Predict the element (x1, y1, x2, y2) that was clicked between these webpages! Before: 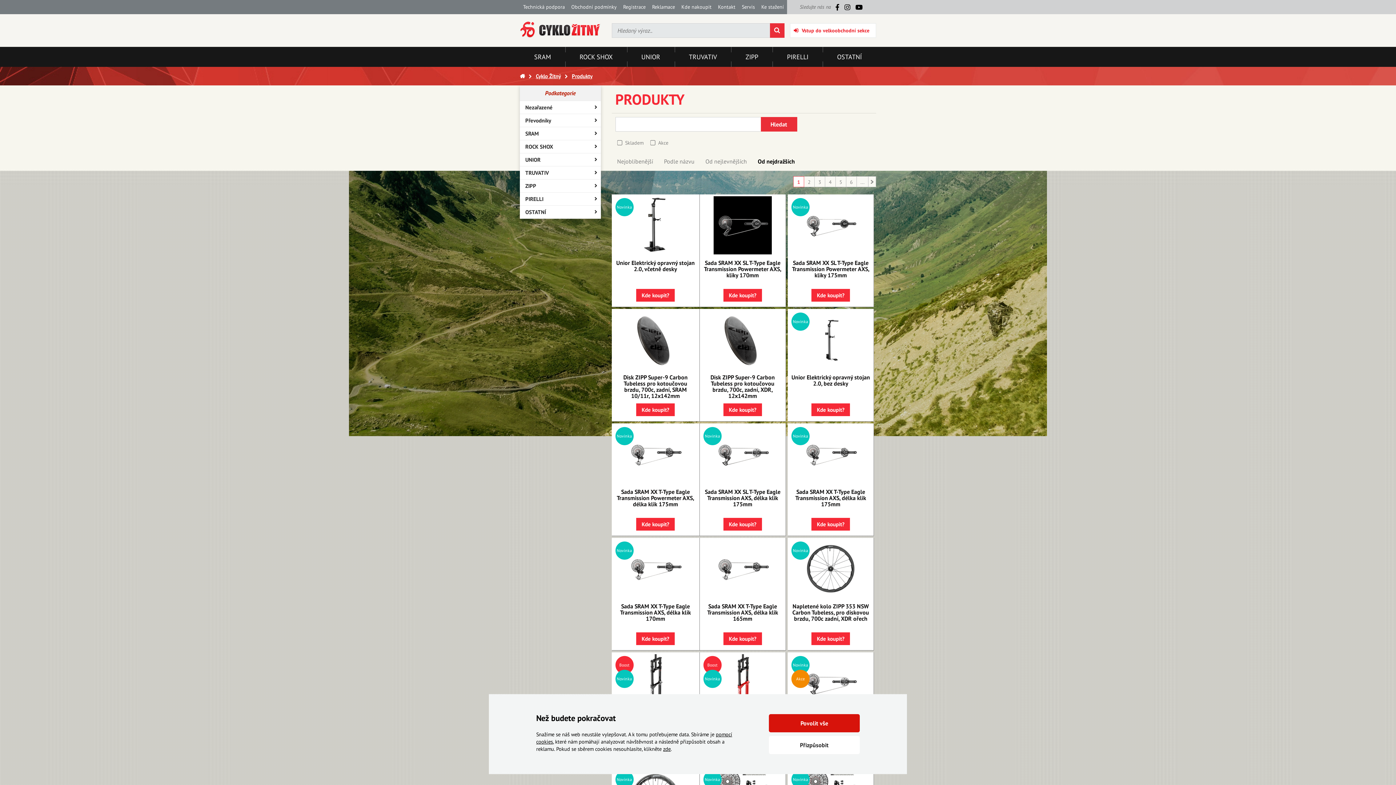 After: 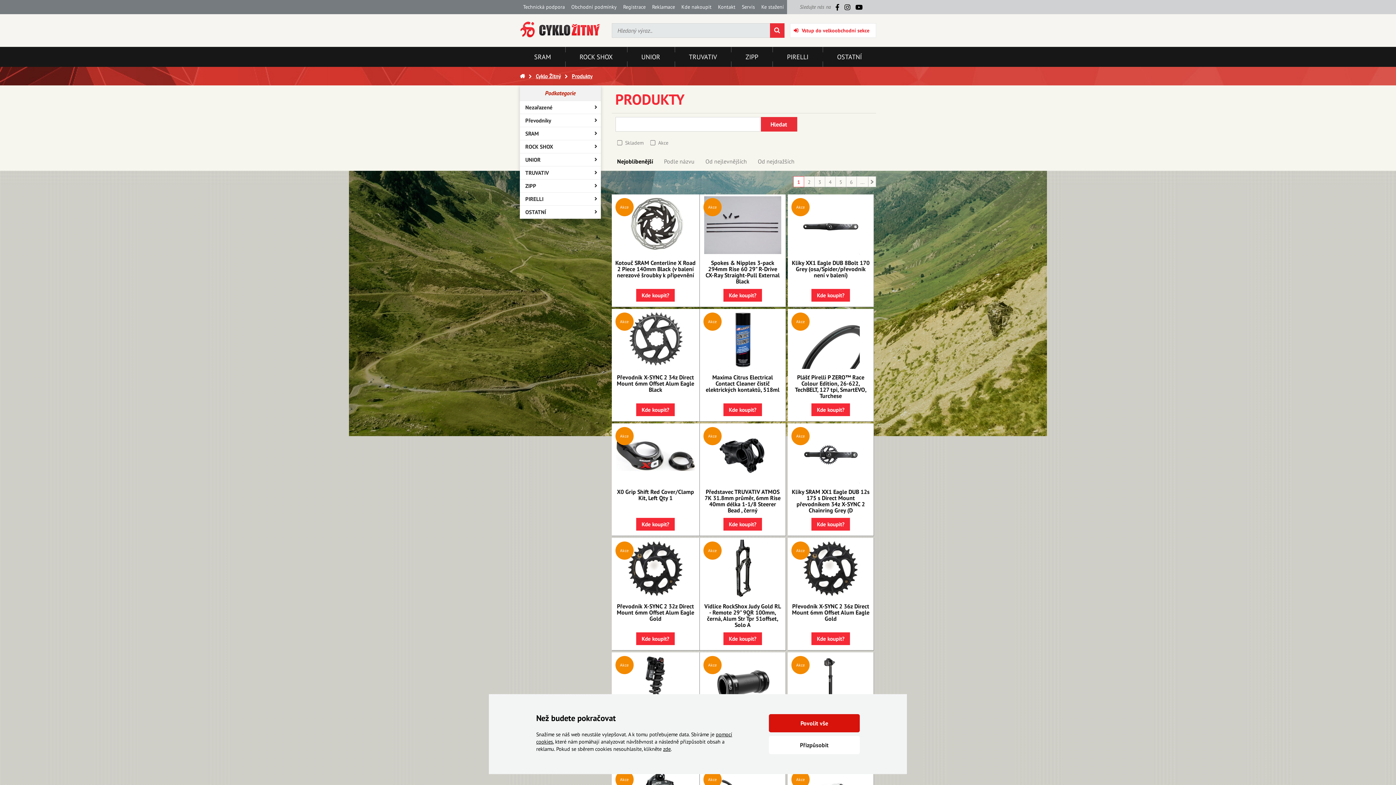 Action: label: Nejoblíbenější bbox: (611, 151, 658, 170)